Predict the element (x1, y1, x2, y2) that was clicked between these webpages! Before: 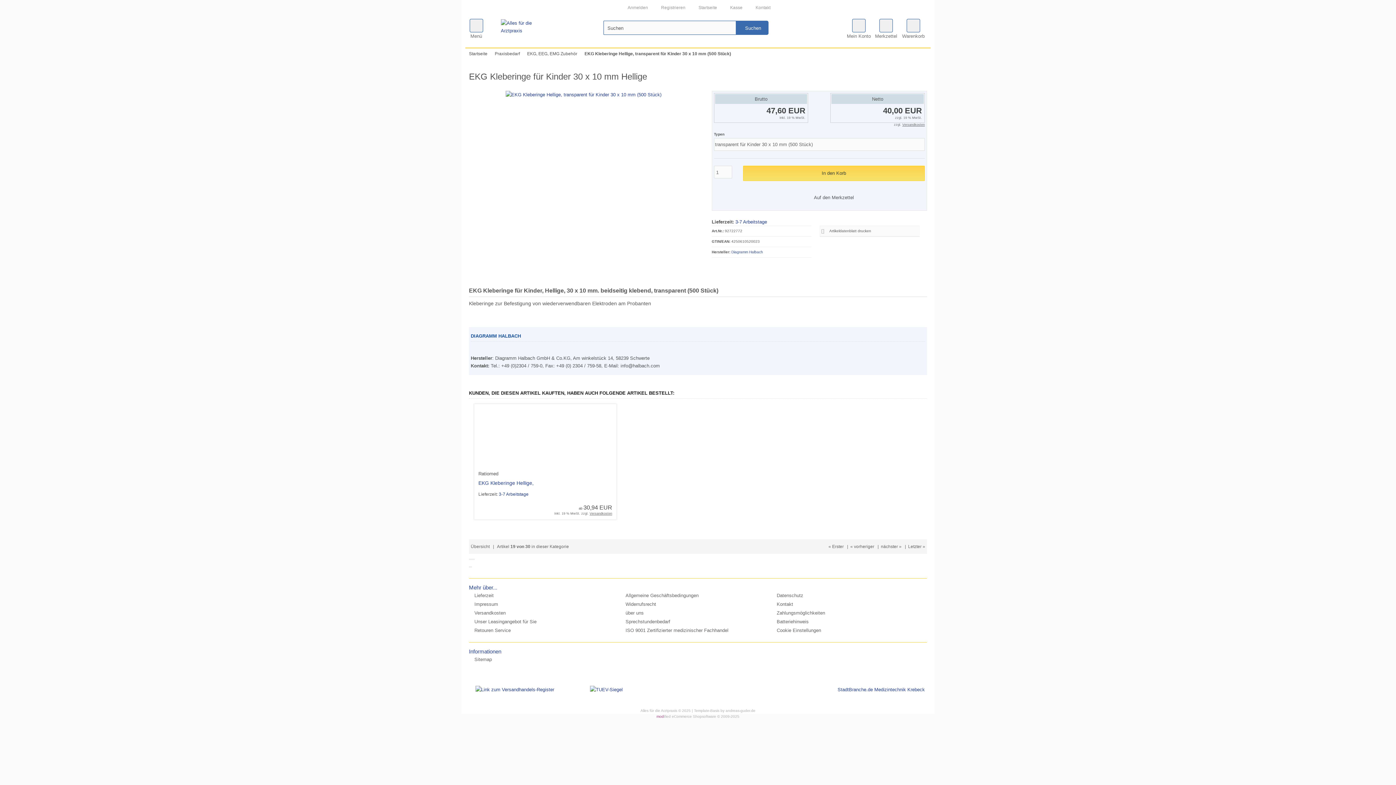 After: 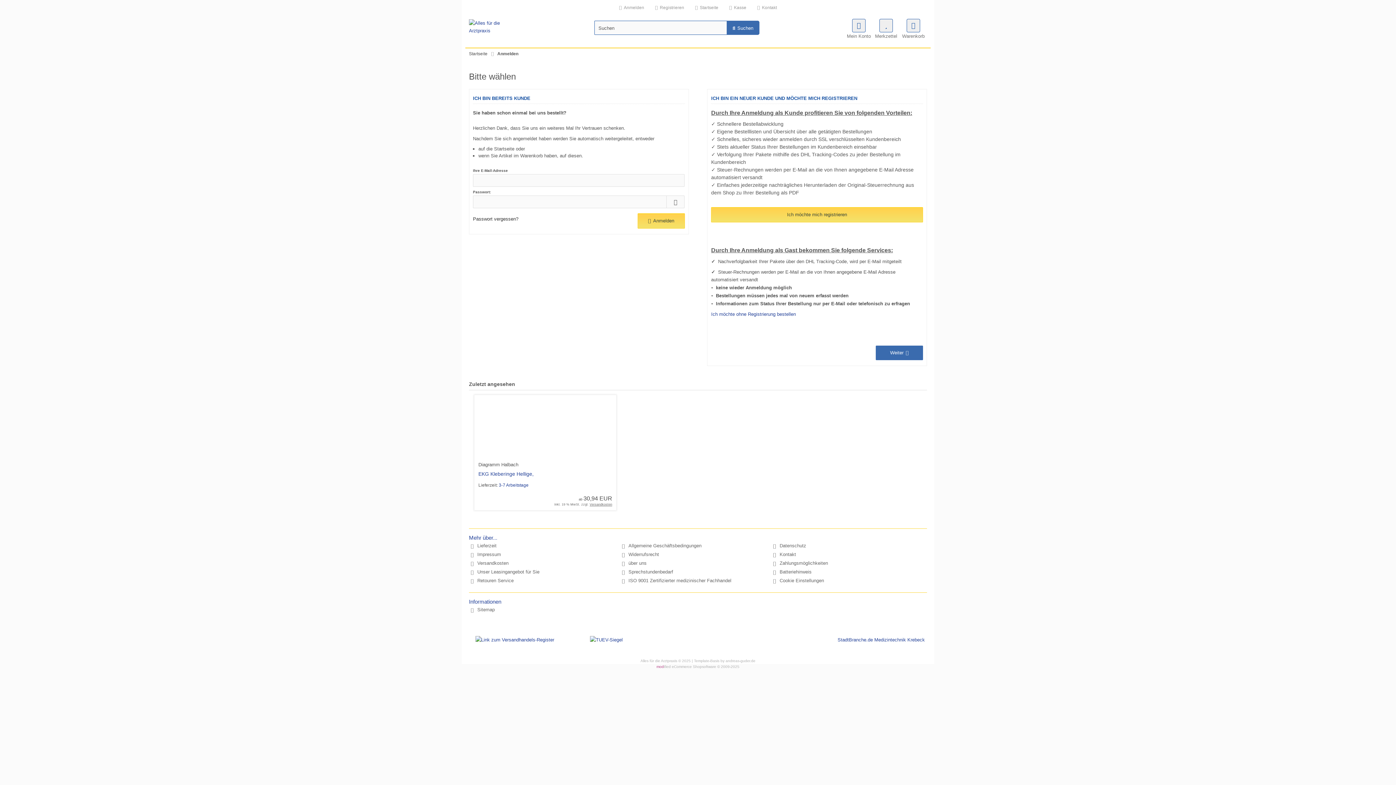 Action: label: Anmelden bbox: (625, 5, 648, 10)